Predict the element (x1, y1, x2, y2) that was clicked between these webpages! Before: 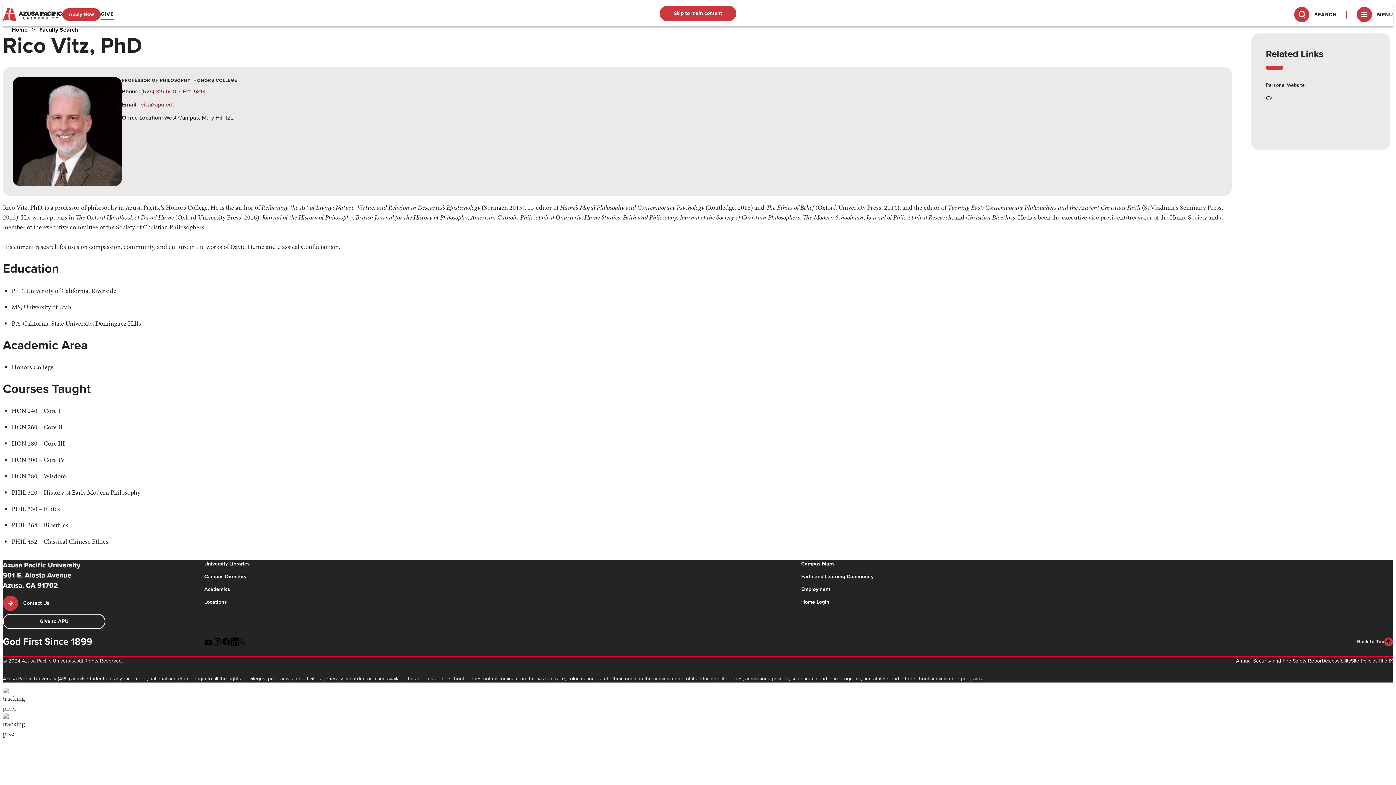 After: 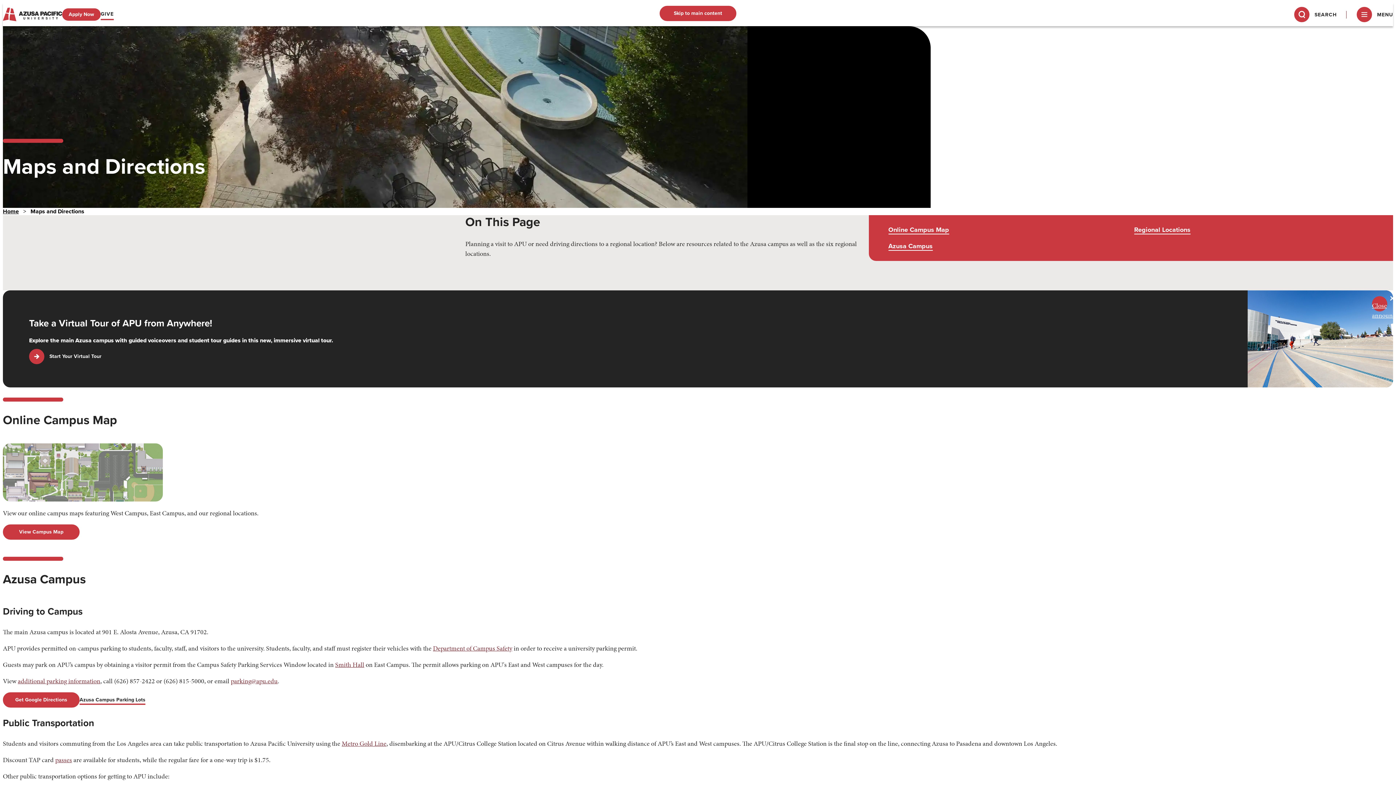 Action: label: Campus Maps bbox: (801, 560, 834, 568)